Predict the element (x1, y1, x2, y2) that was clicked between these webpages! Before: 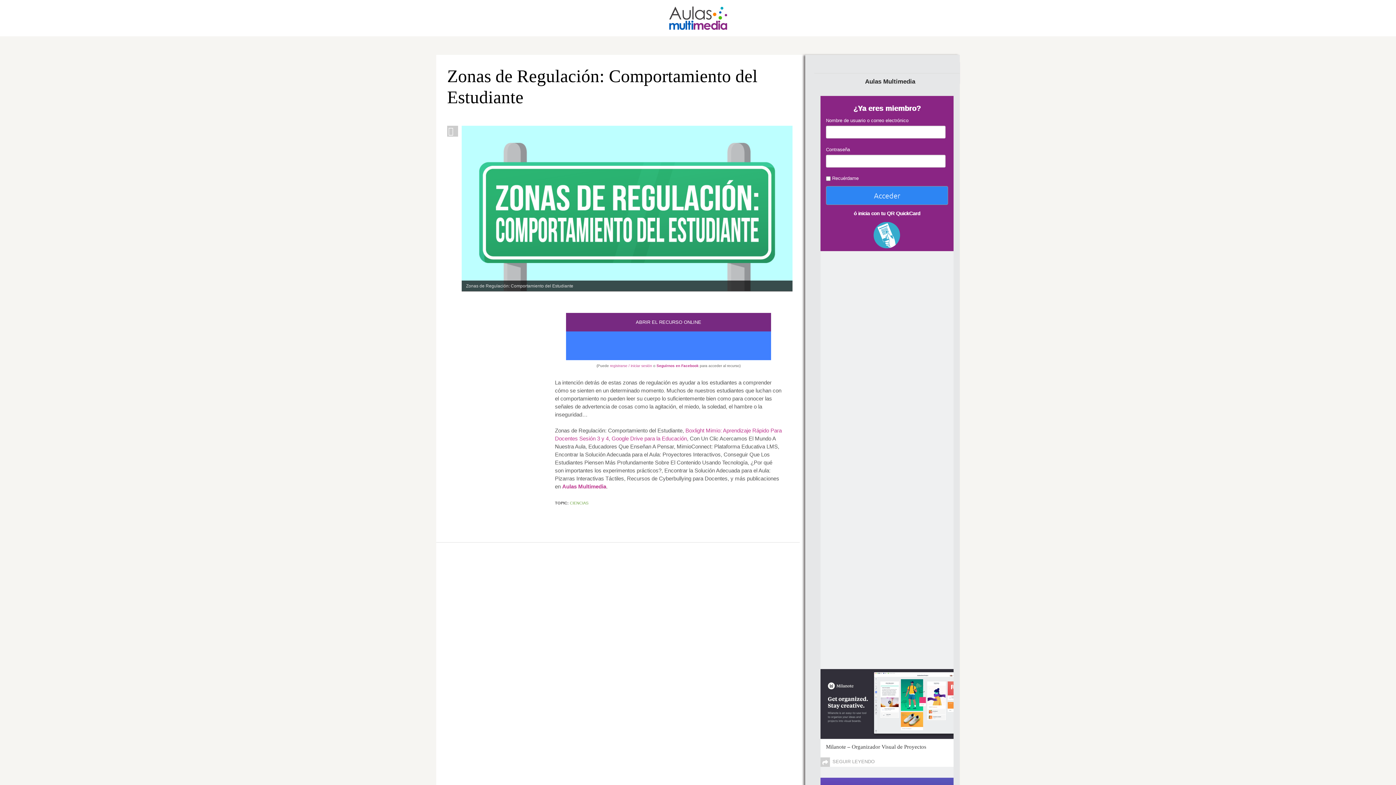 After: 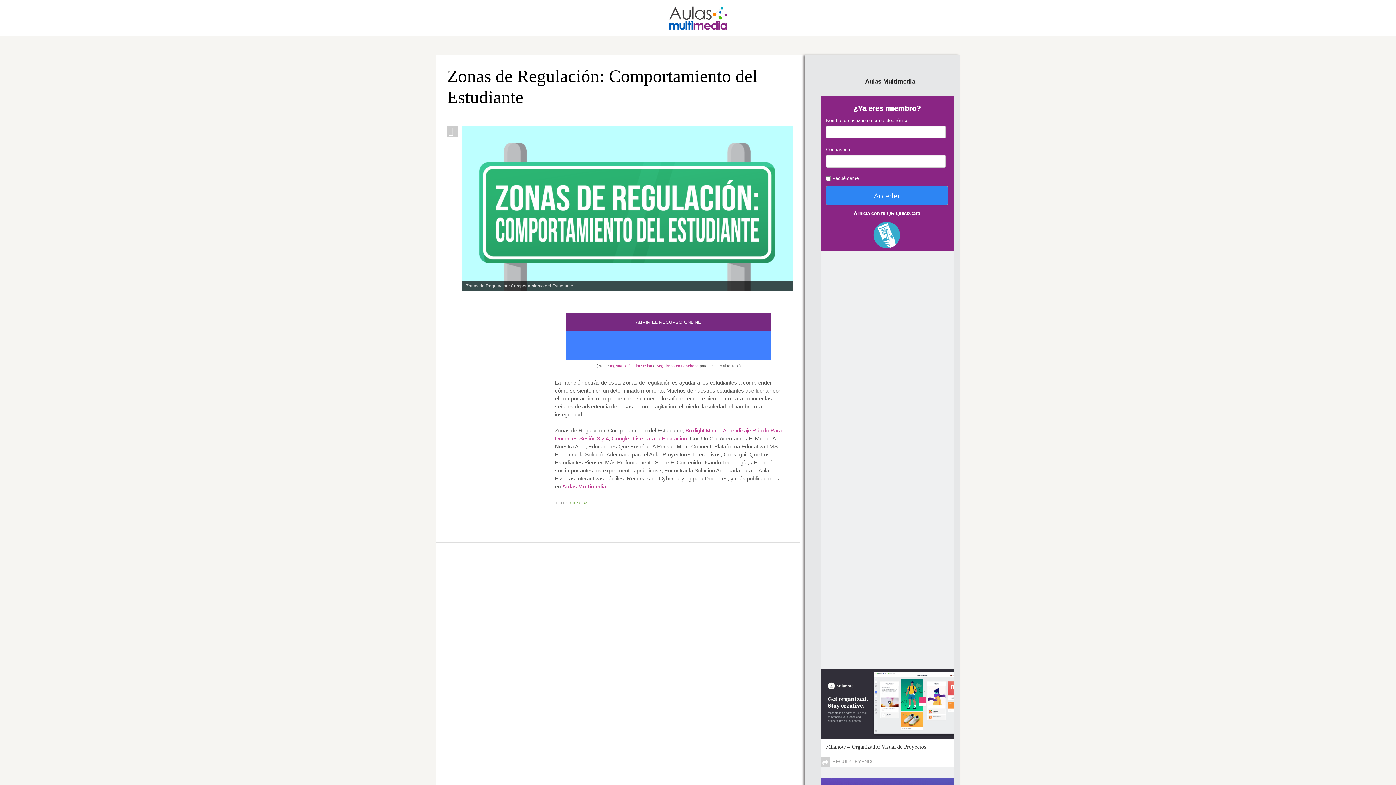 Action: label: ABRIR EL RECURSO ONLINE bbox: (566, 313, 771, 331)